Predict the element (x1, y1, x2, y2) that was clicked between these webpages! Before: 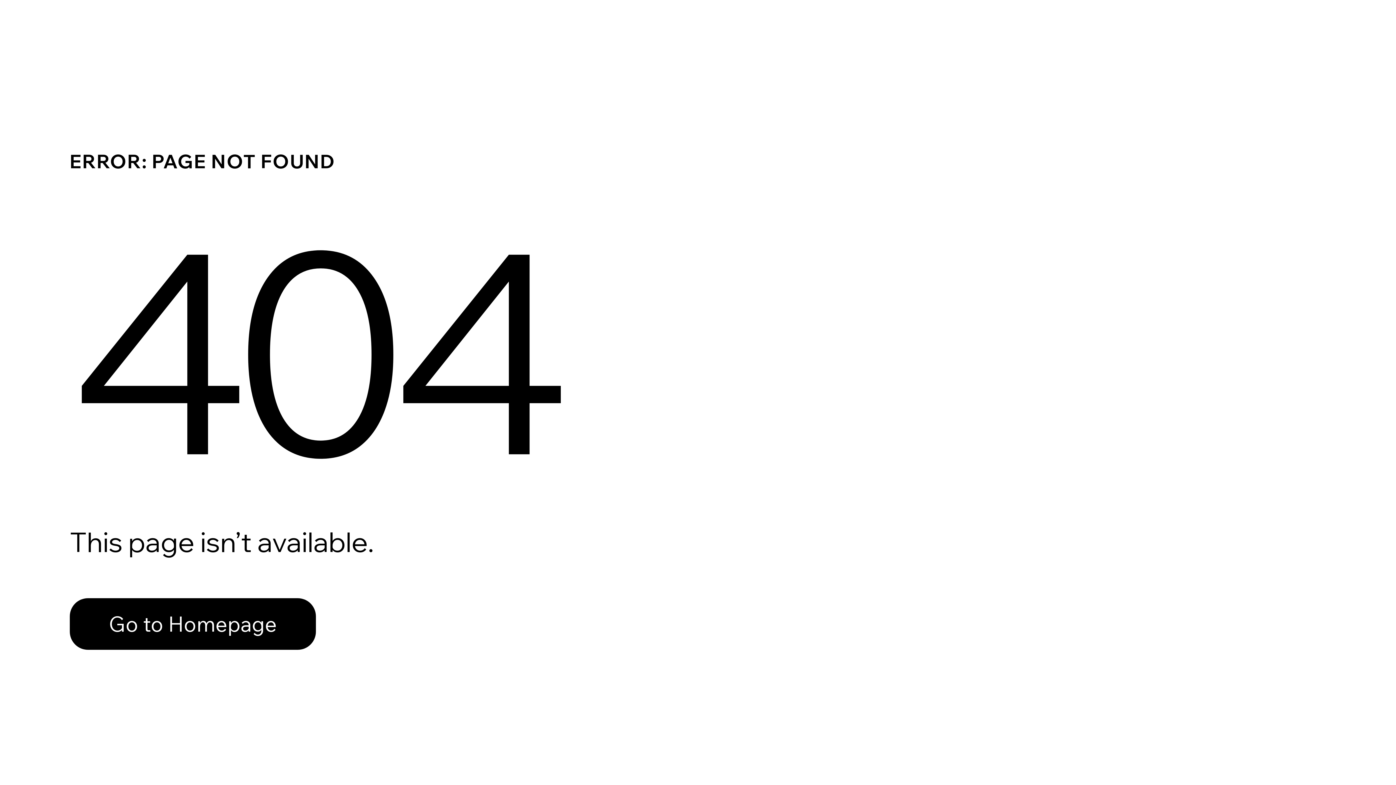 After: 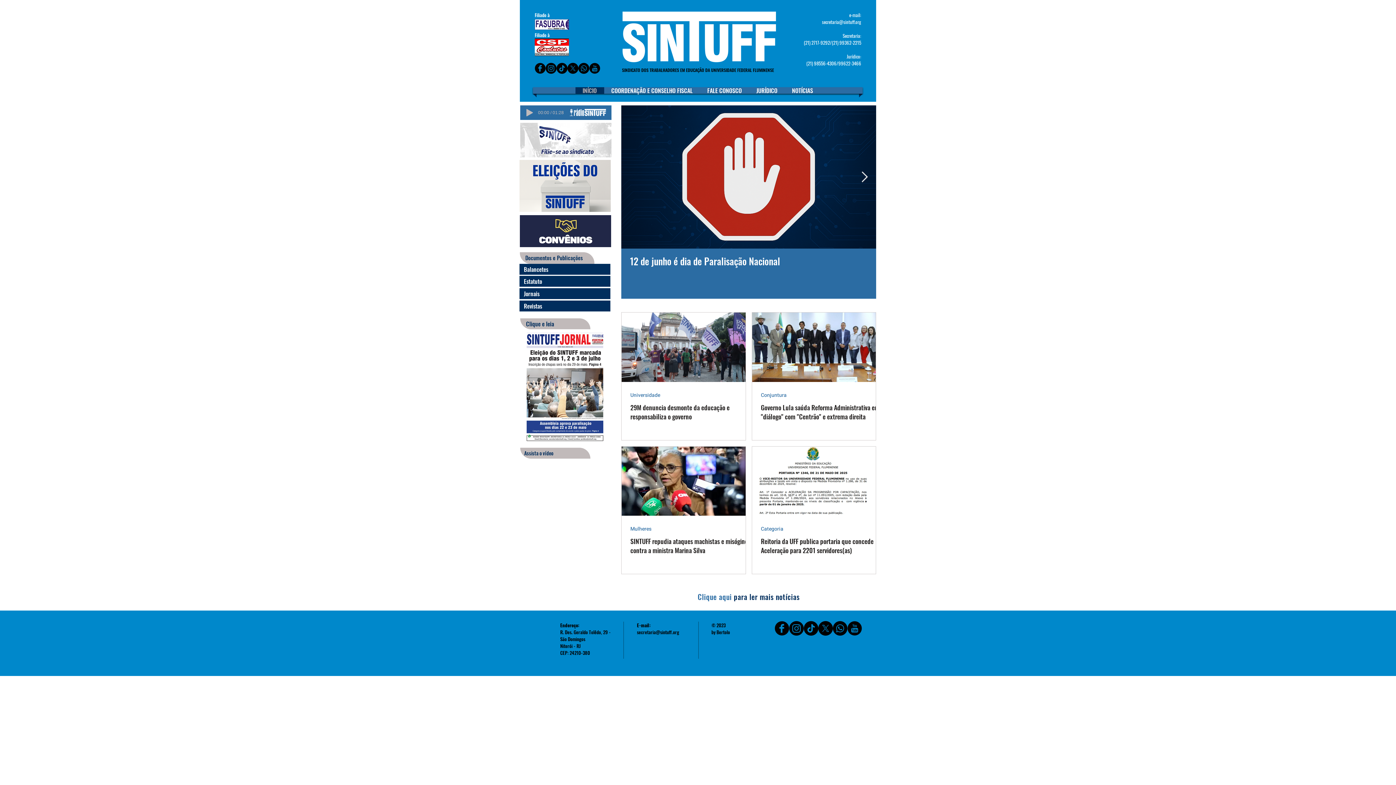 Action: bbox: (69, 582, 768, 659) label: Go to Homepage